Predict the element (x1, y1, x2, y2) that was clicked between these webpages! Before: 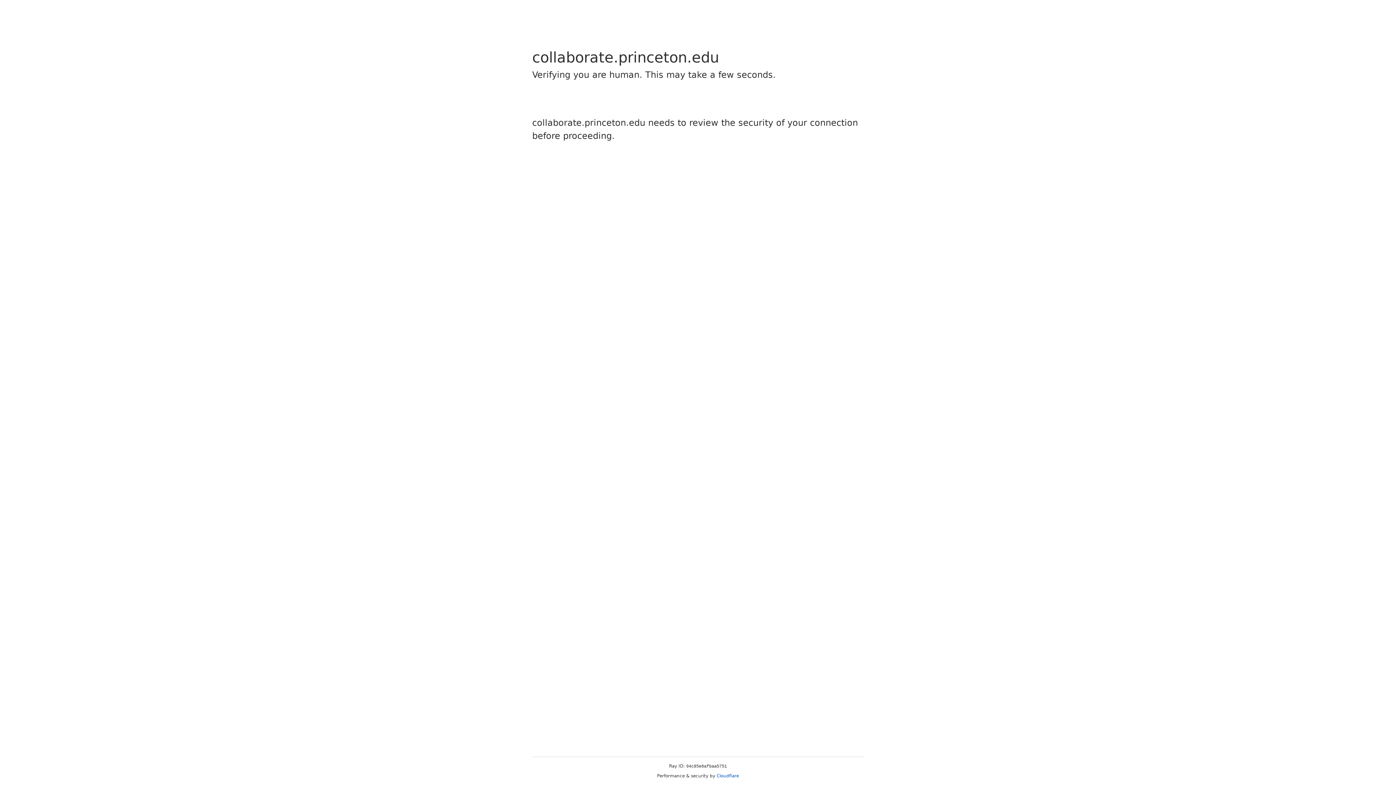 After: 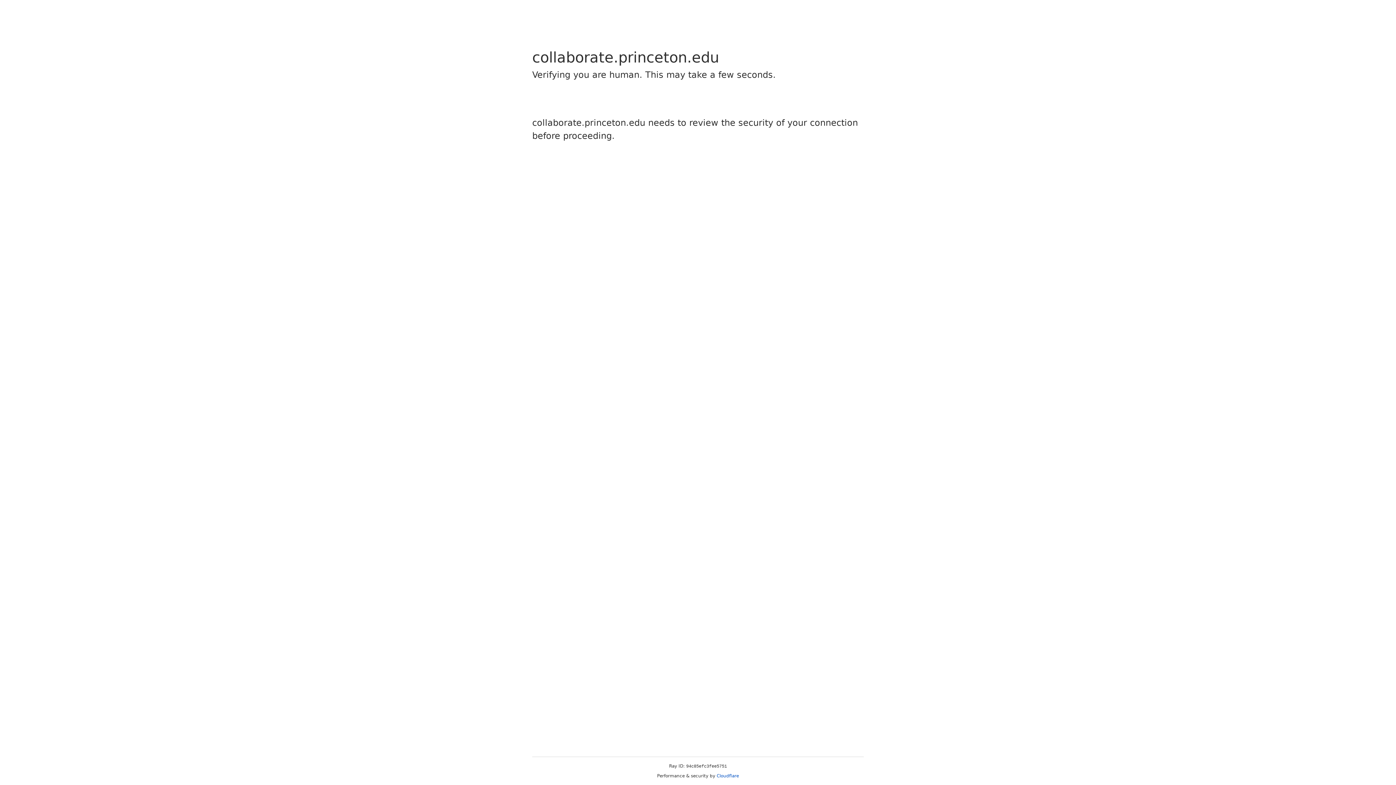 Action: bbox: (716, 773, 739, 778) label: Cloudflare